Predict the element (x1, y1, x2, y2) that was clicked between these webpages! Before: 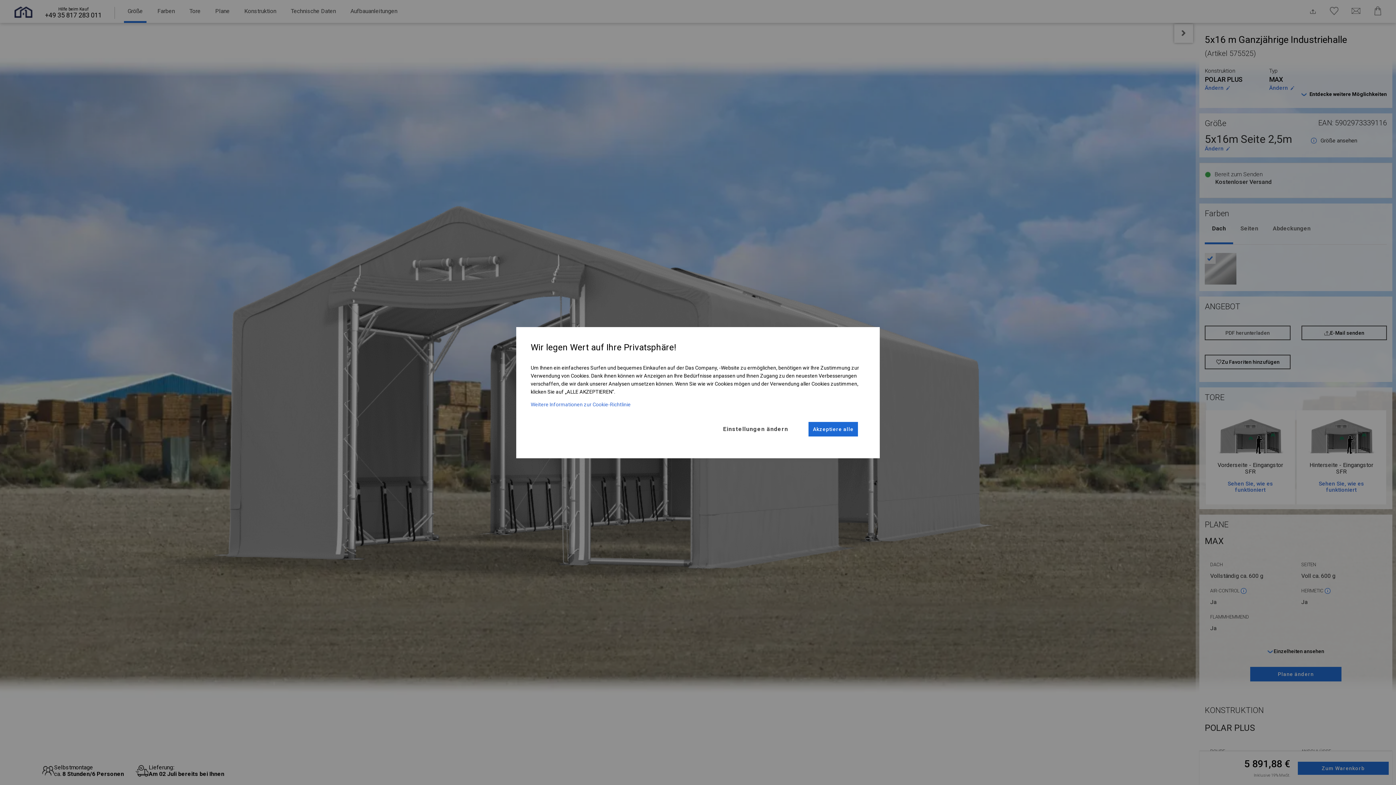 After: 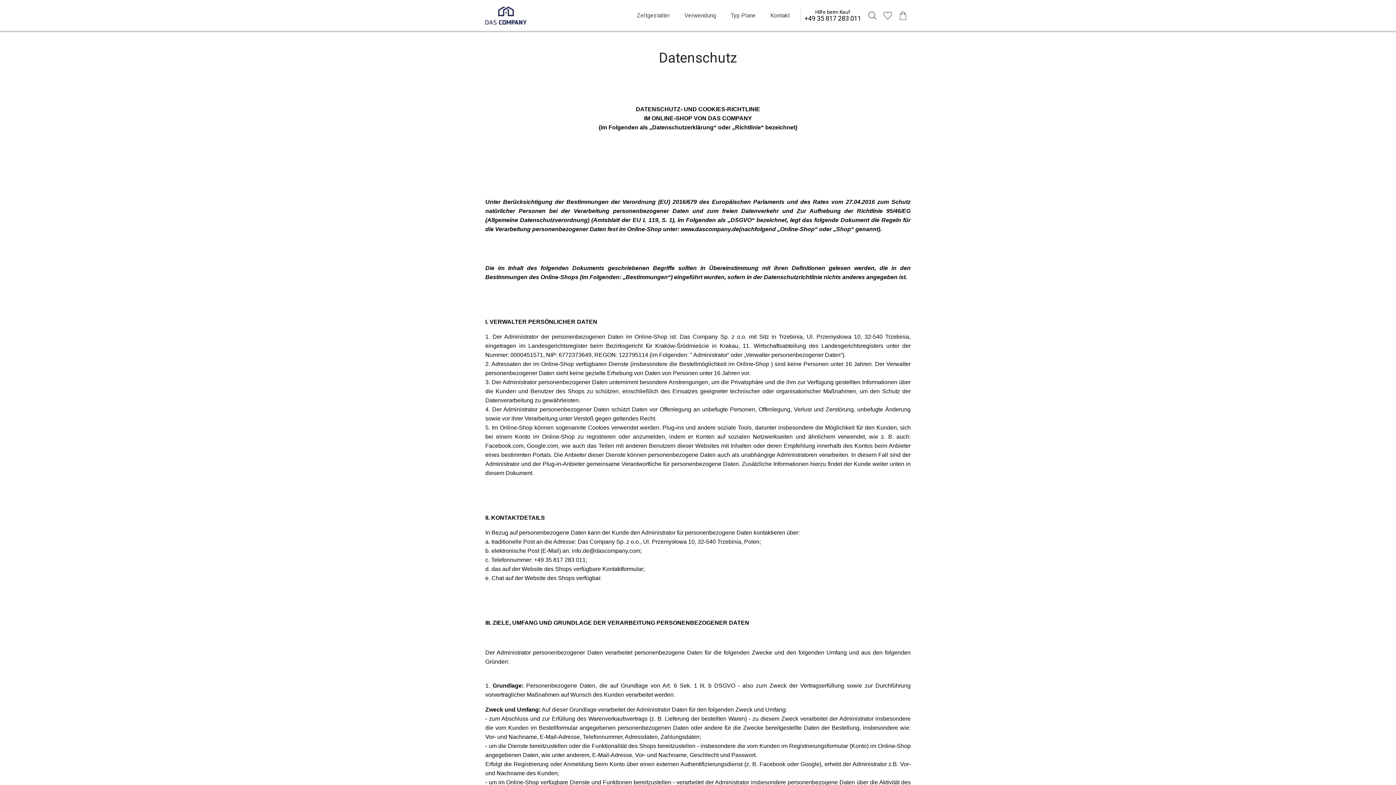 Action: label: Weitere Informationen zur Cookie-Richtlinie bbox: (530, 401, 865, 414)